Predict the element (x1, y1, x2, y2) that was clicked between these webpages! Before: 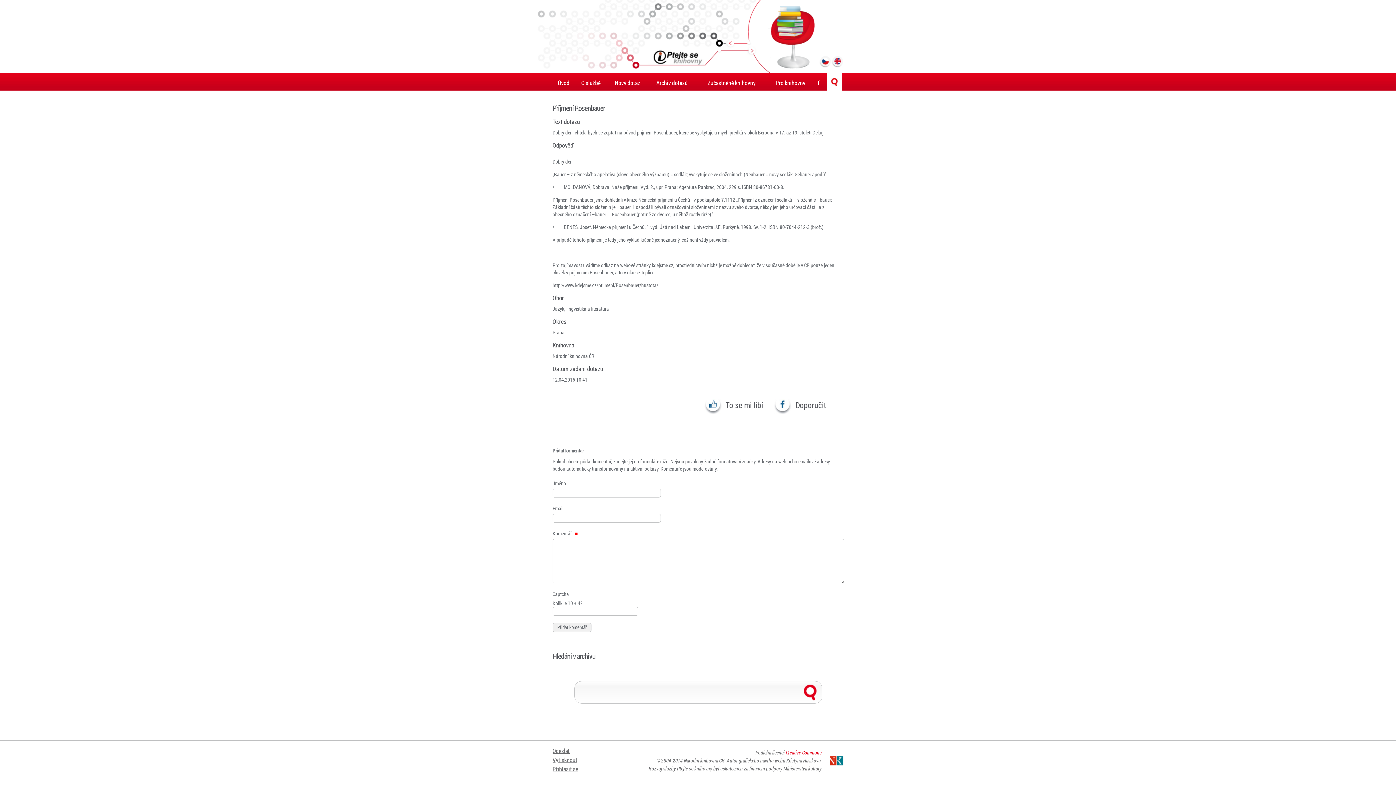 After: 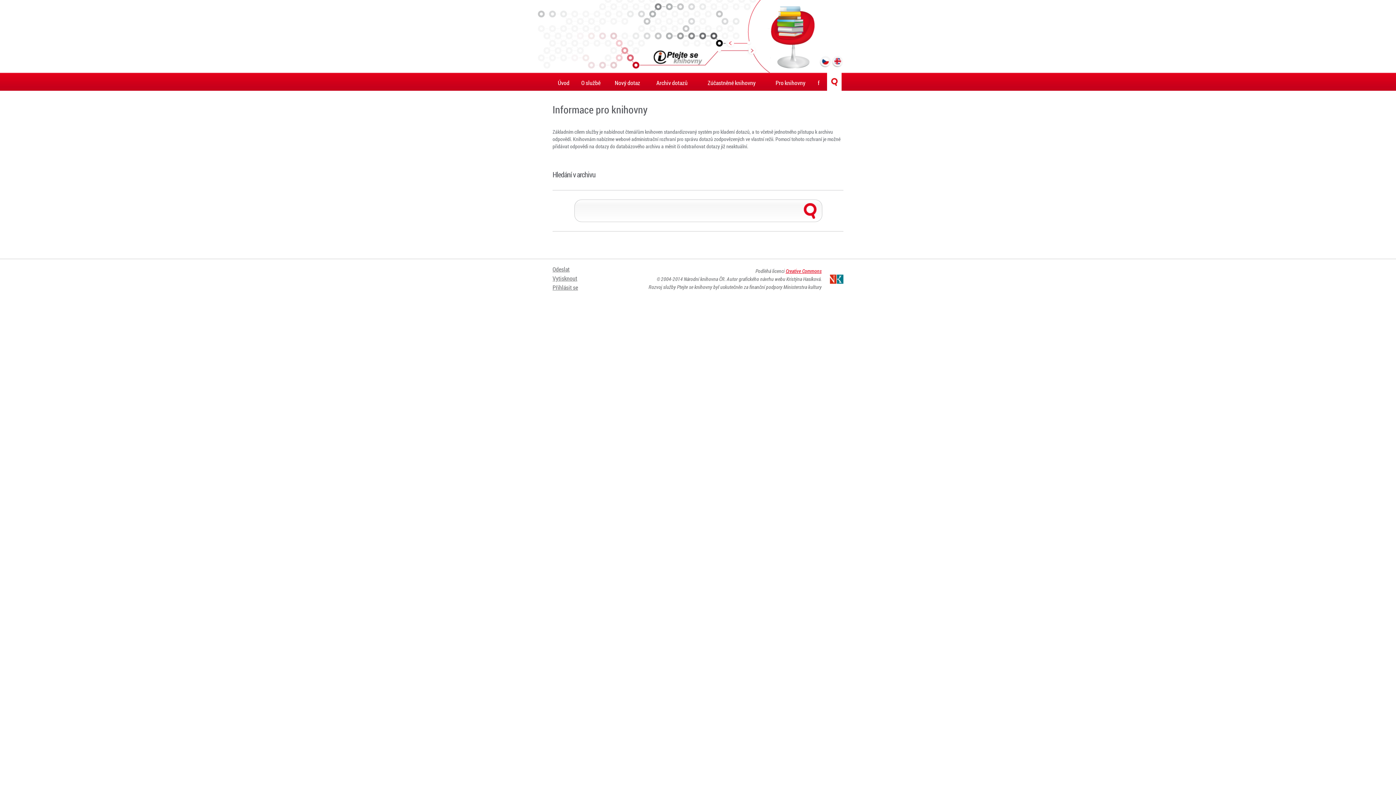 Action: bbox: (767, 72, 814, 90) label: Pro knihovny